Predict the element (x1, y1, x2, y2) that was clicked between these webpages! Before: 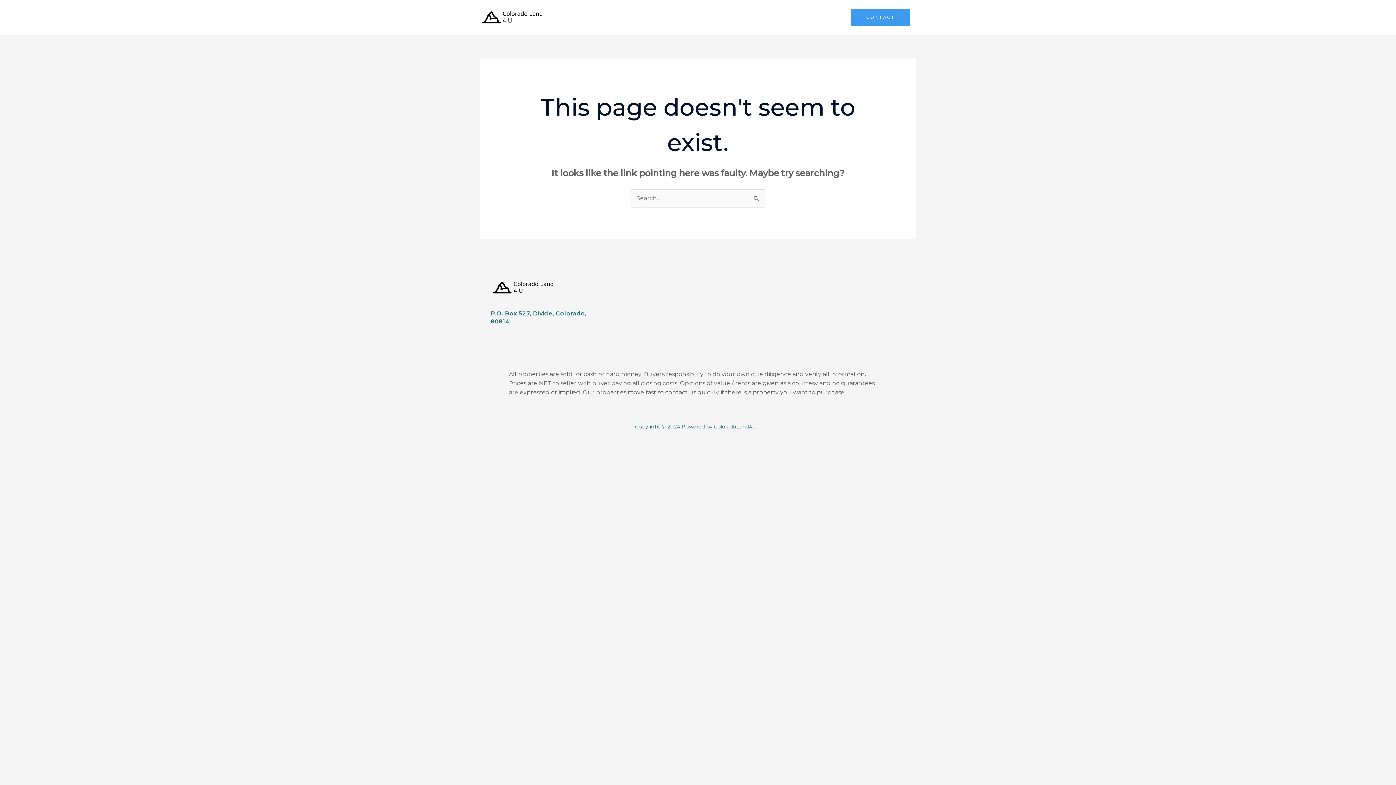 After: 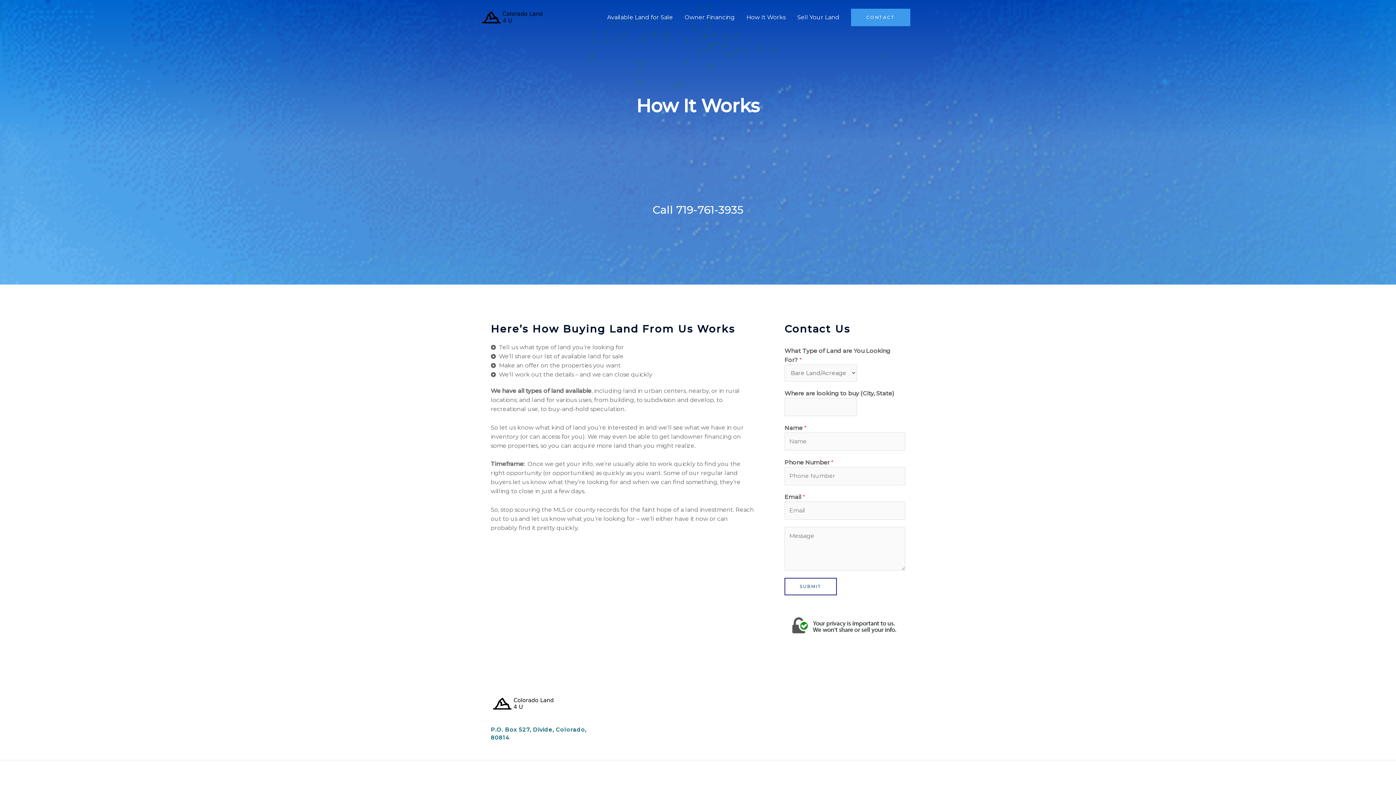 Action: bbox: (740, 5, 791, 29) label: How It Works